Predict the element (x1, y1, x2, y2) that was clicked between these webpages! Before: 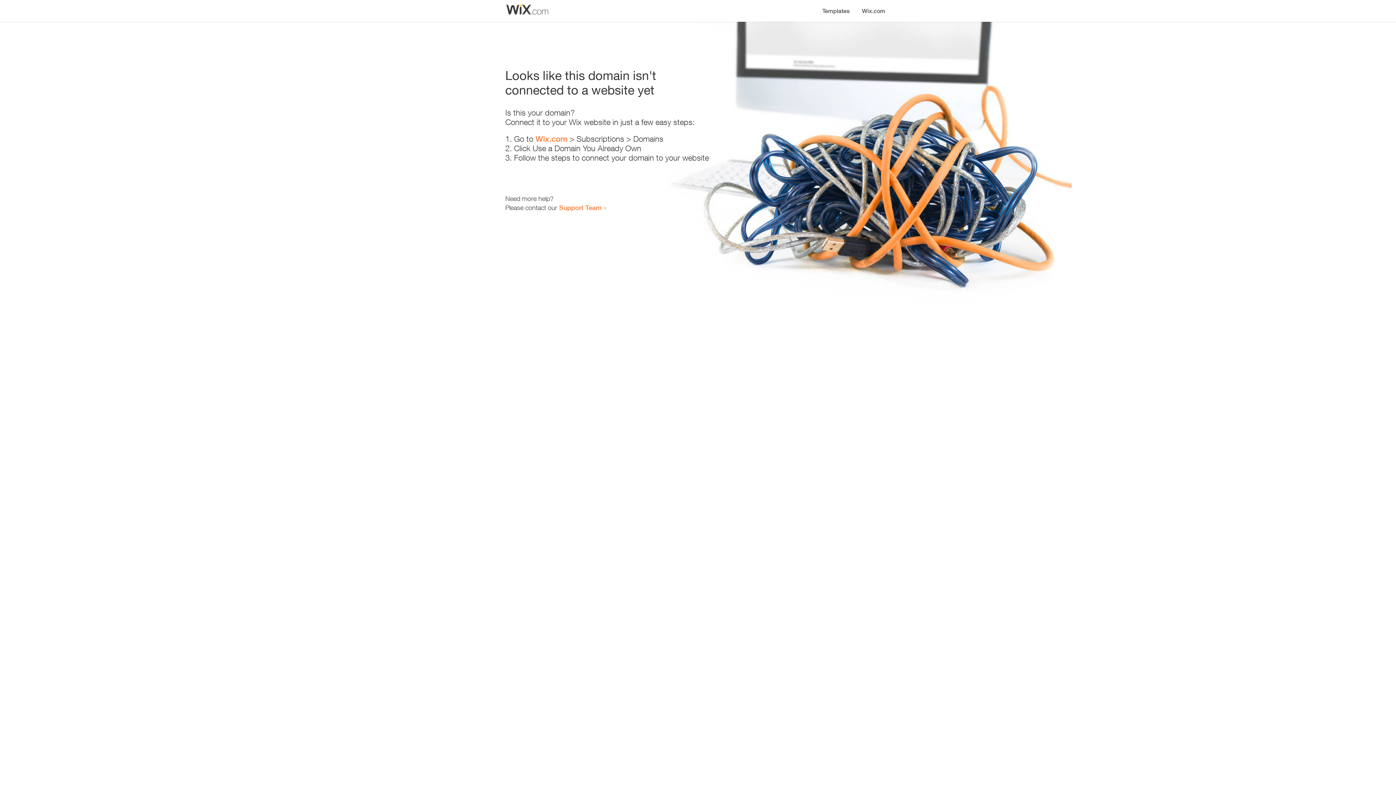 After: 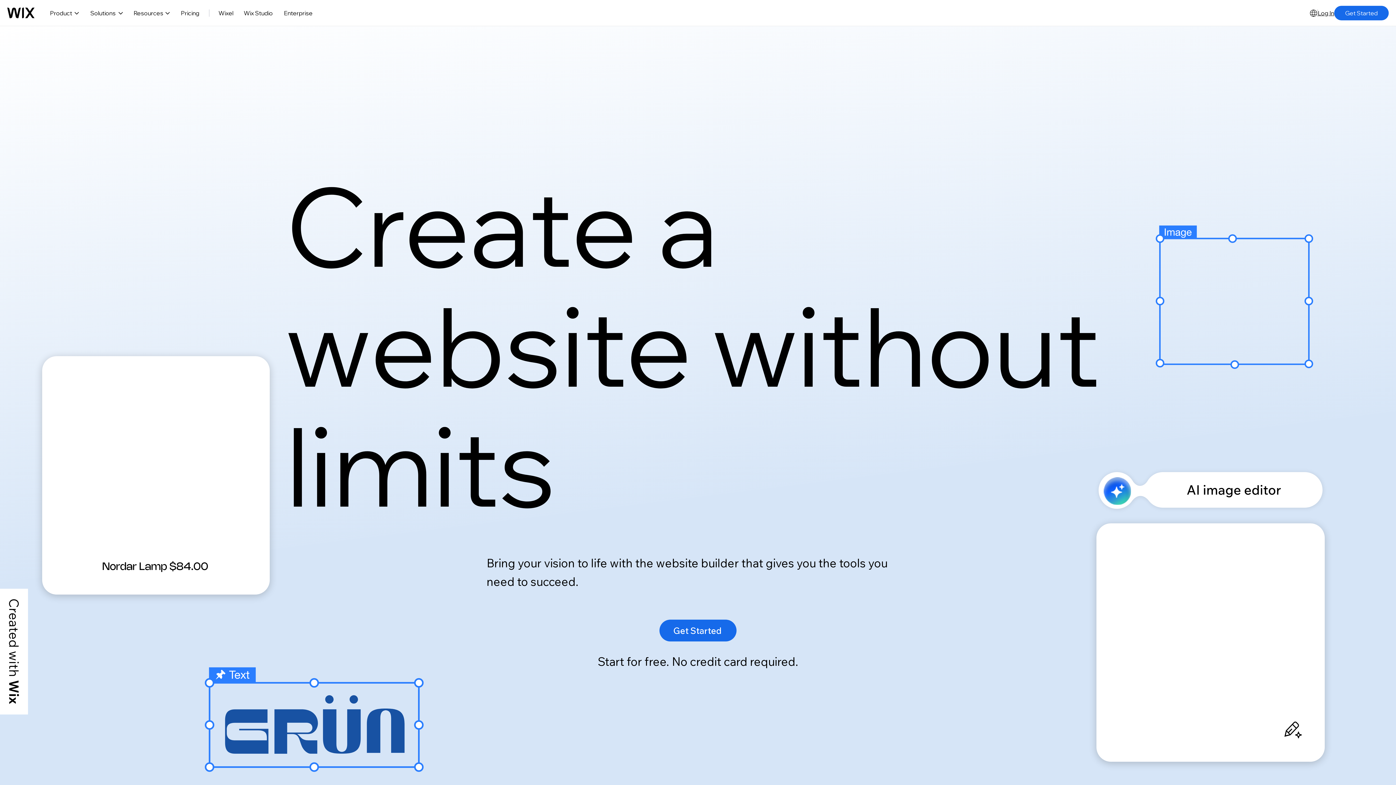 Action: bbox: (535, 134, 567, 143) label: Wix.com